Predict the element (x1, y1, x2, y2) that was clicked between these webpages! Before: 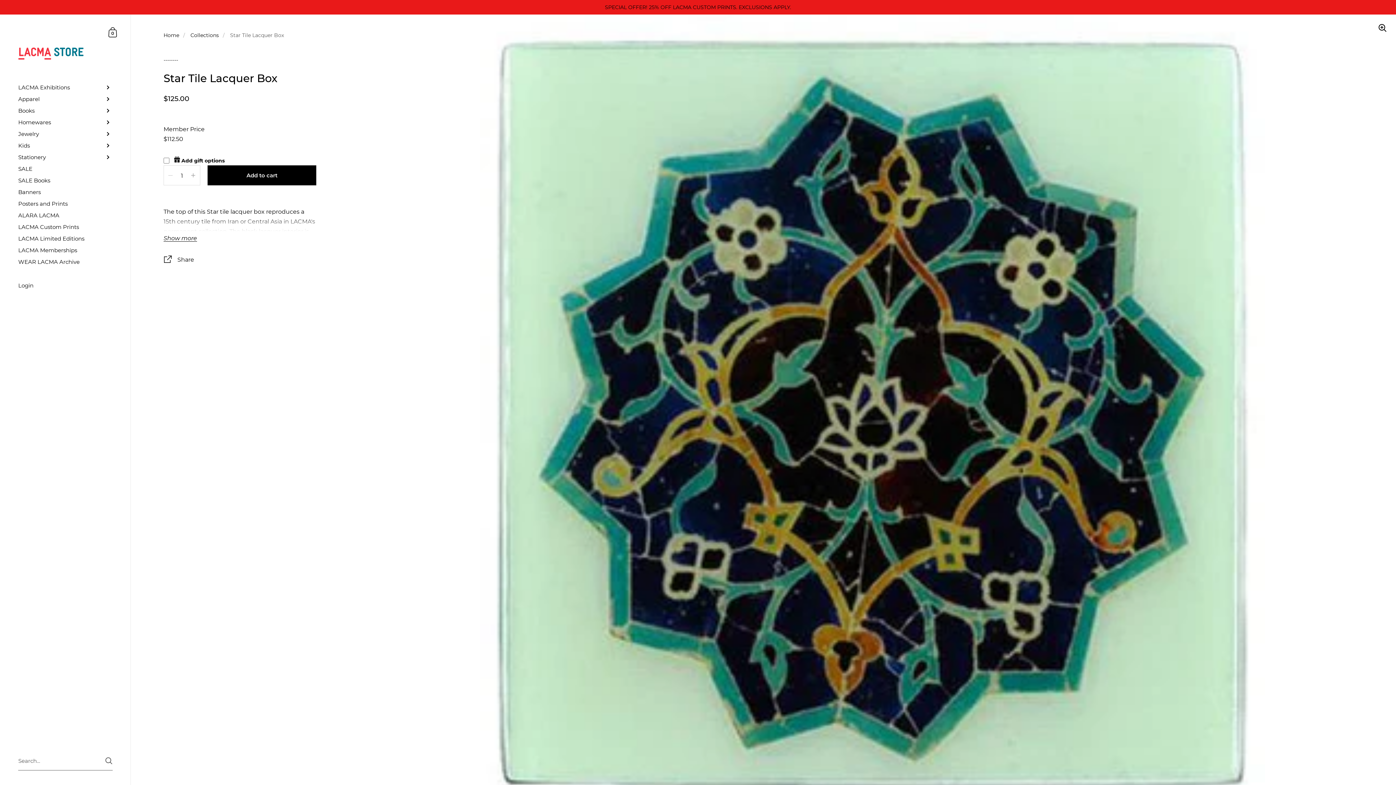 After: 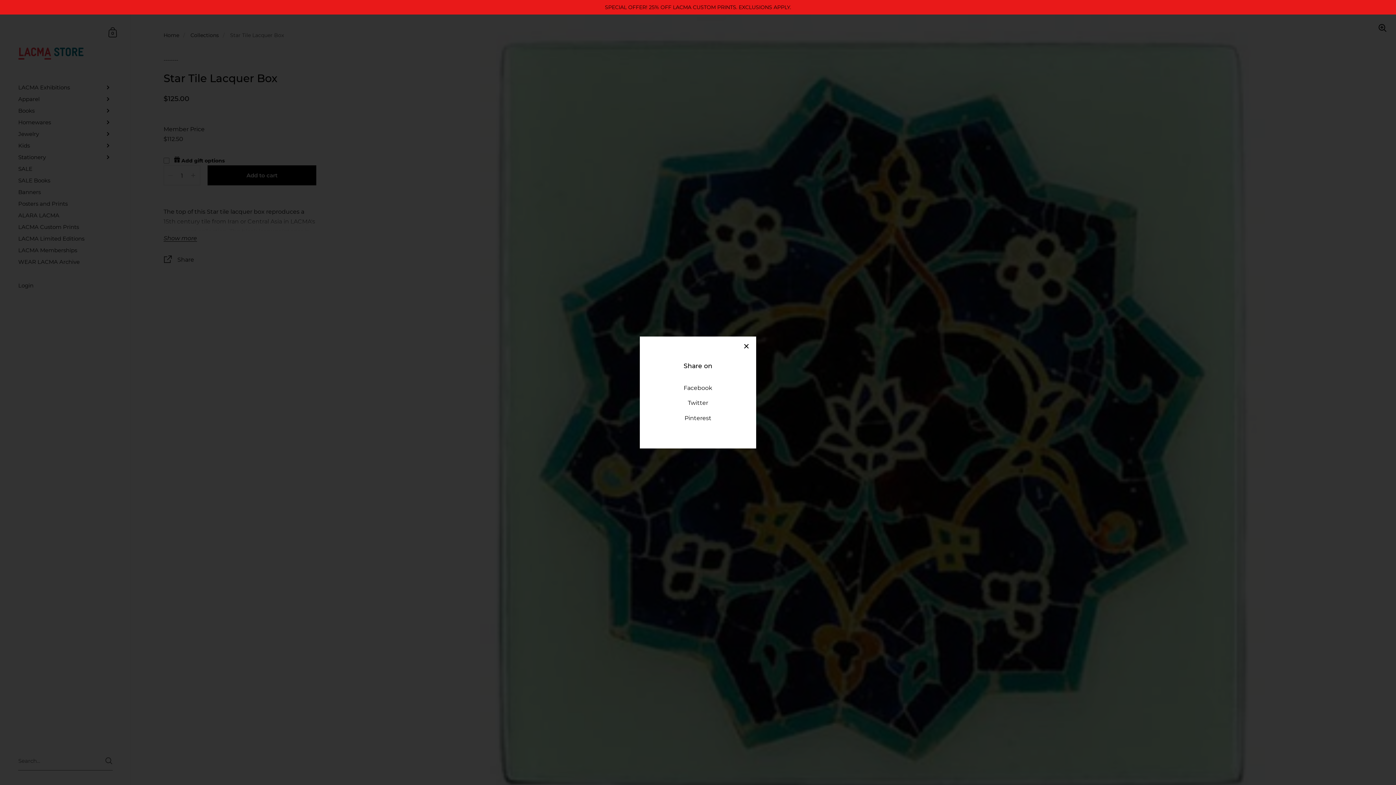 Action: label:  Share bbox: (163, 254, 316, 266)